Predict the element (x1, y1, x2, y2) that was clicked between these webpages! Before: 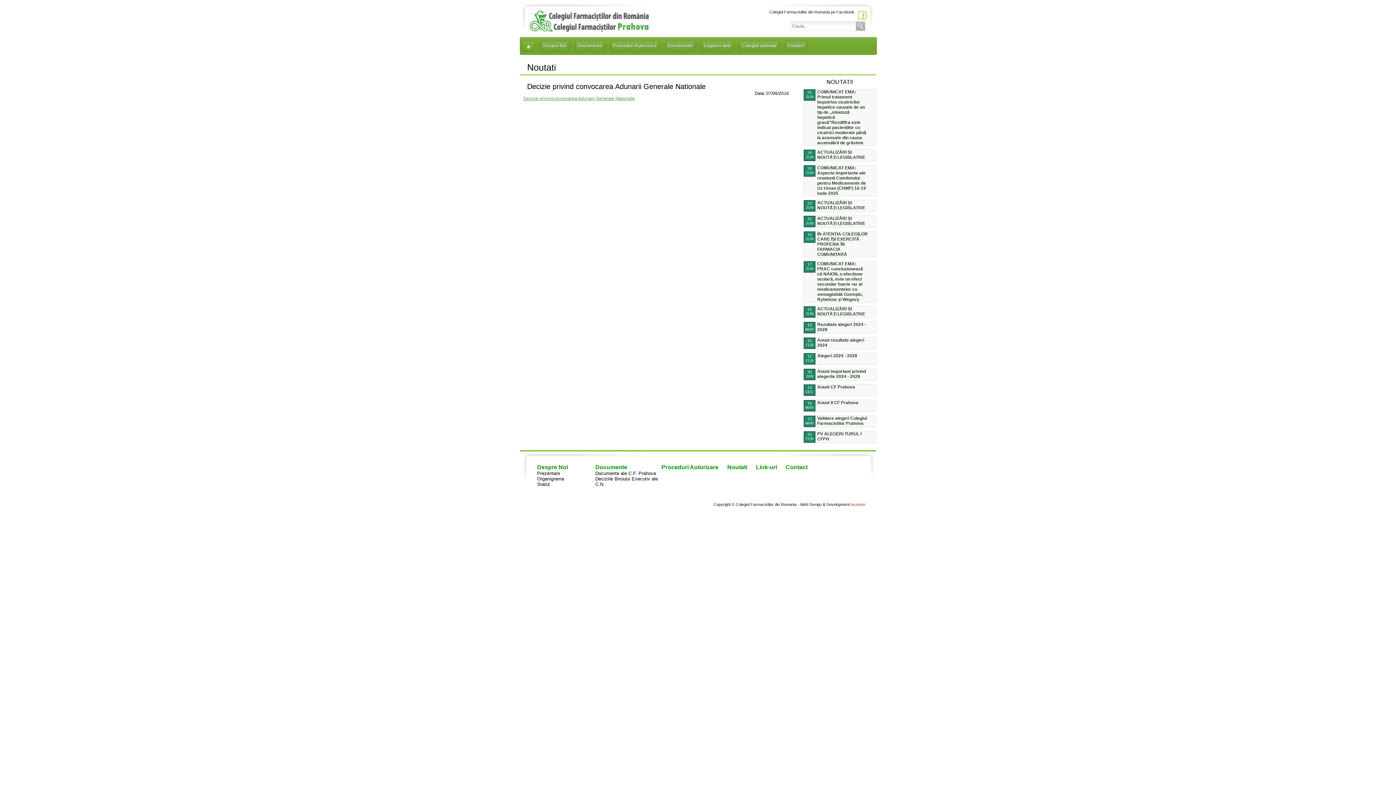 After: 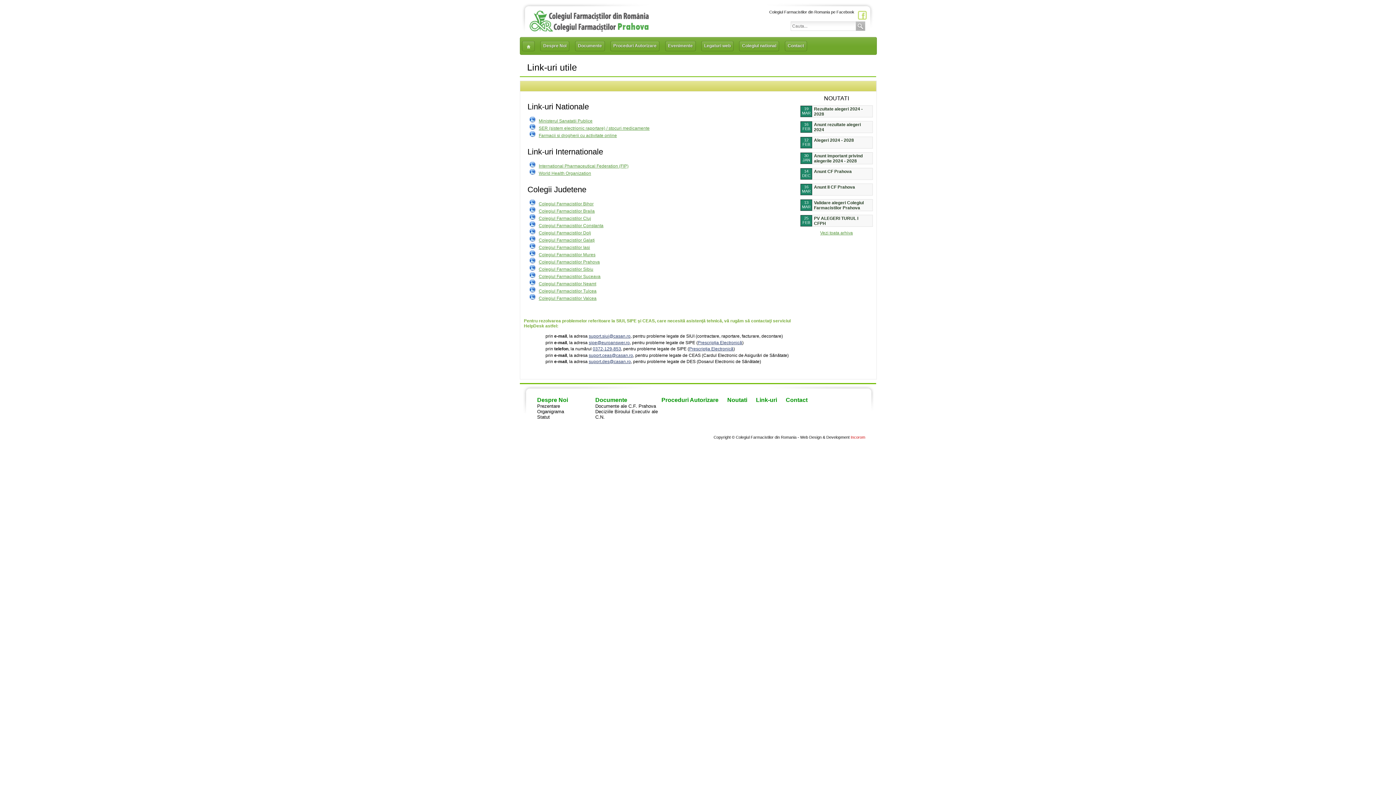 Action: bbox: (701, 41, 733, 50) label: Legaturi web